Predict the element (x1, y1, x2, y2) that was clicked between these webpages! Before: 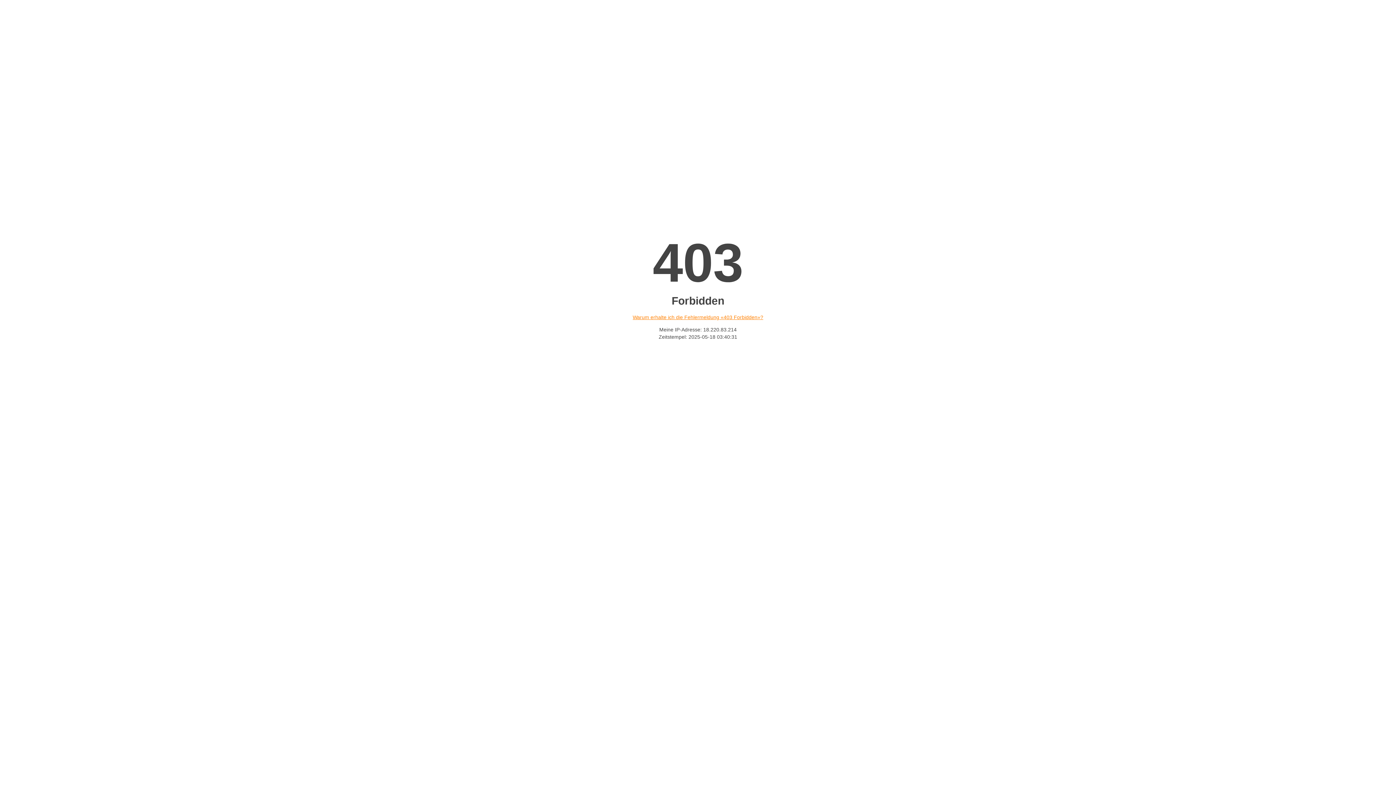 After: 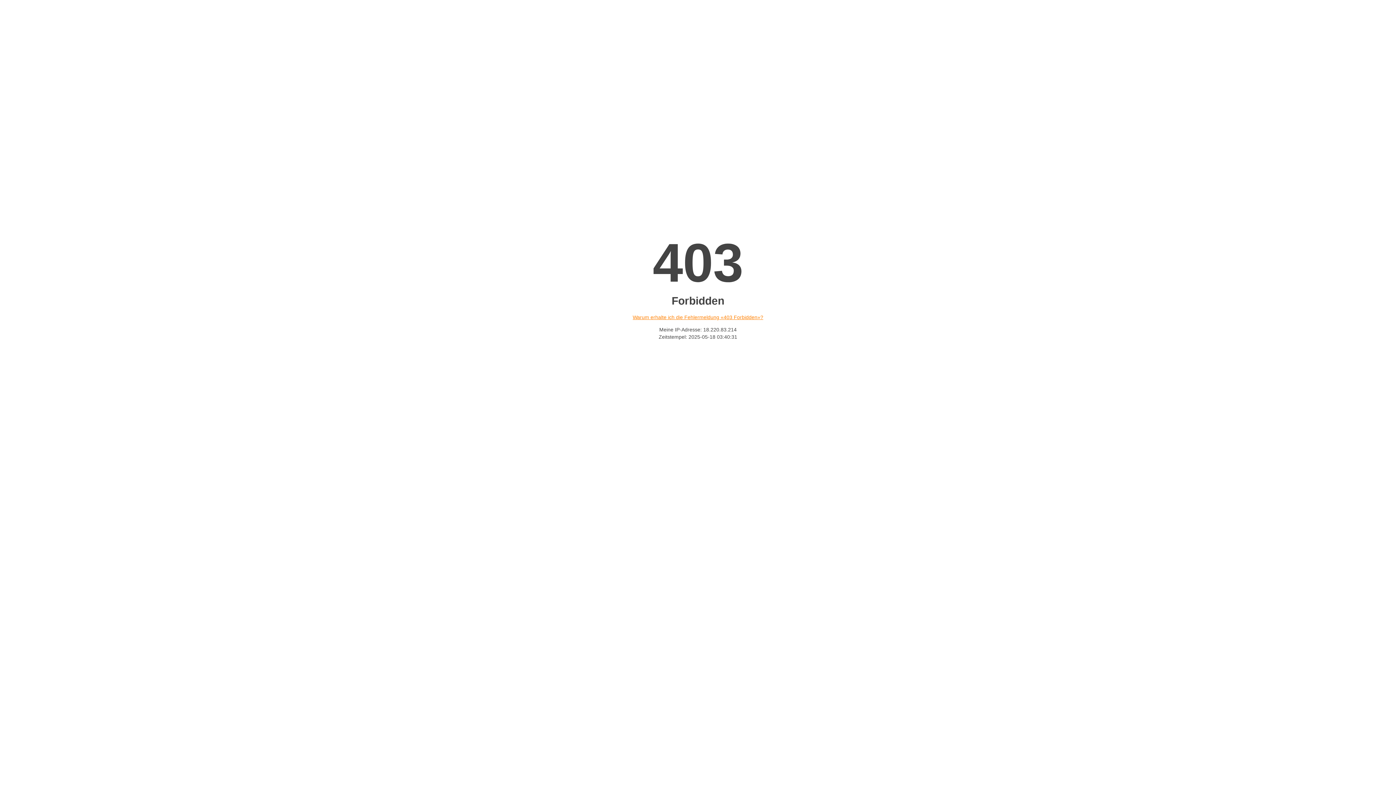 Action: label: Warum erhalte ich die Fehlermeldung «403 Forbidden»? bbox: (632, 314, 763, 320)